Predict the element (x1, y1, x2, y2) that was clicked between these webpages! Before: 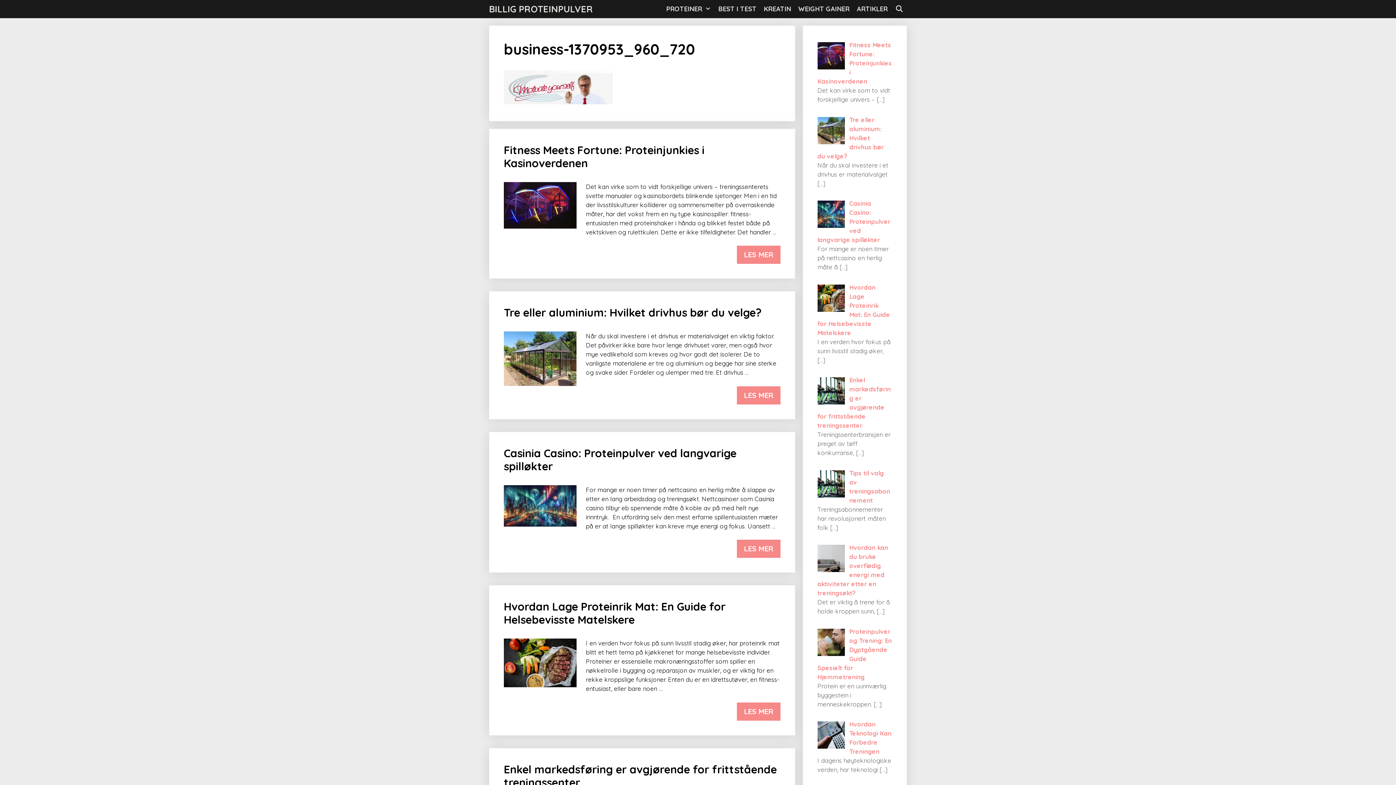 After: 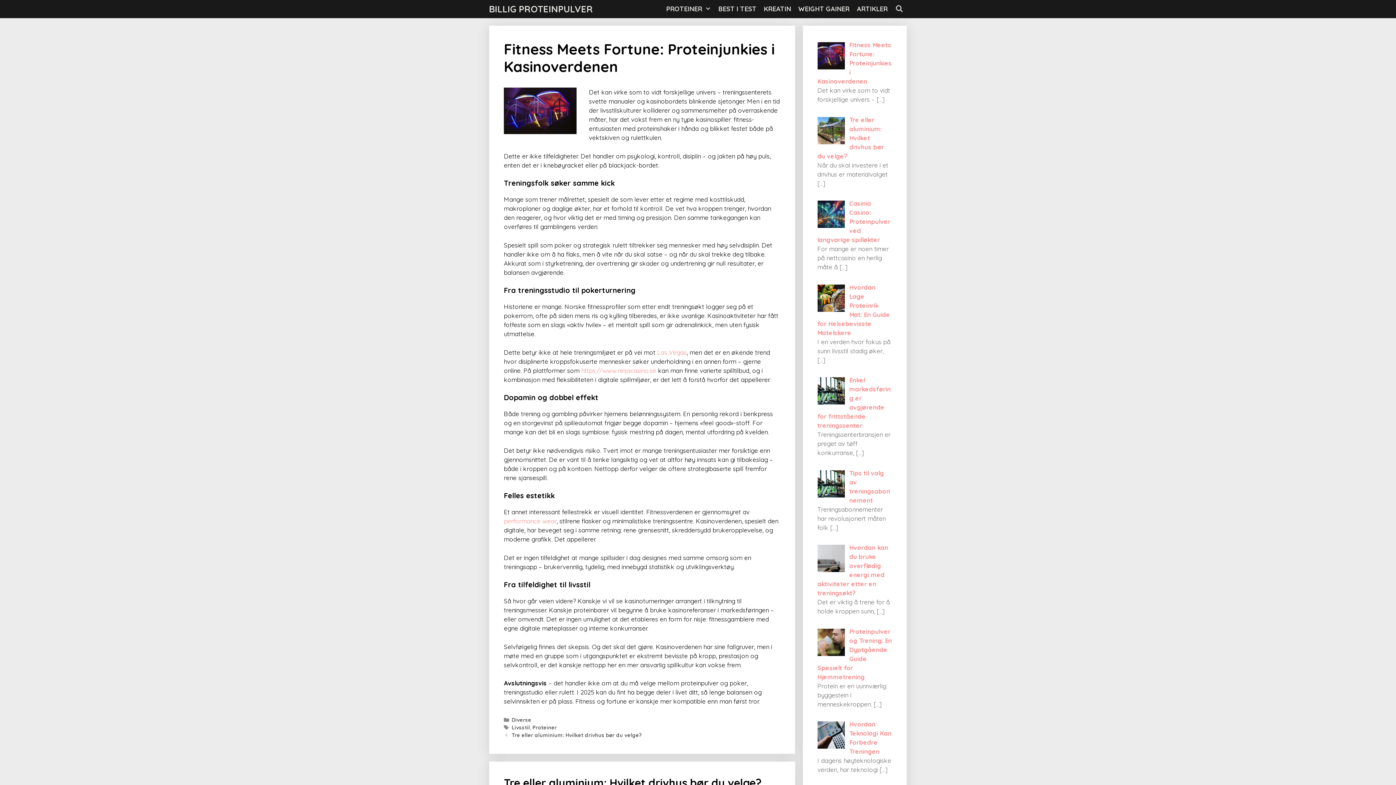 Action: bbox: (736, 245, 780, 264) label: Read more about Fitness Meets Fortune: Proteinjunkies i Kasinoverdenen